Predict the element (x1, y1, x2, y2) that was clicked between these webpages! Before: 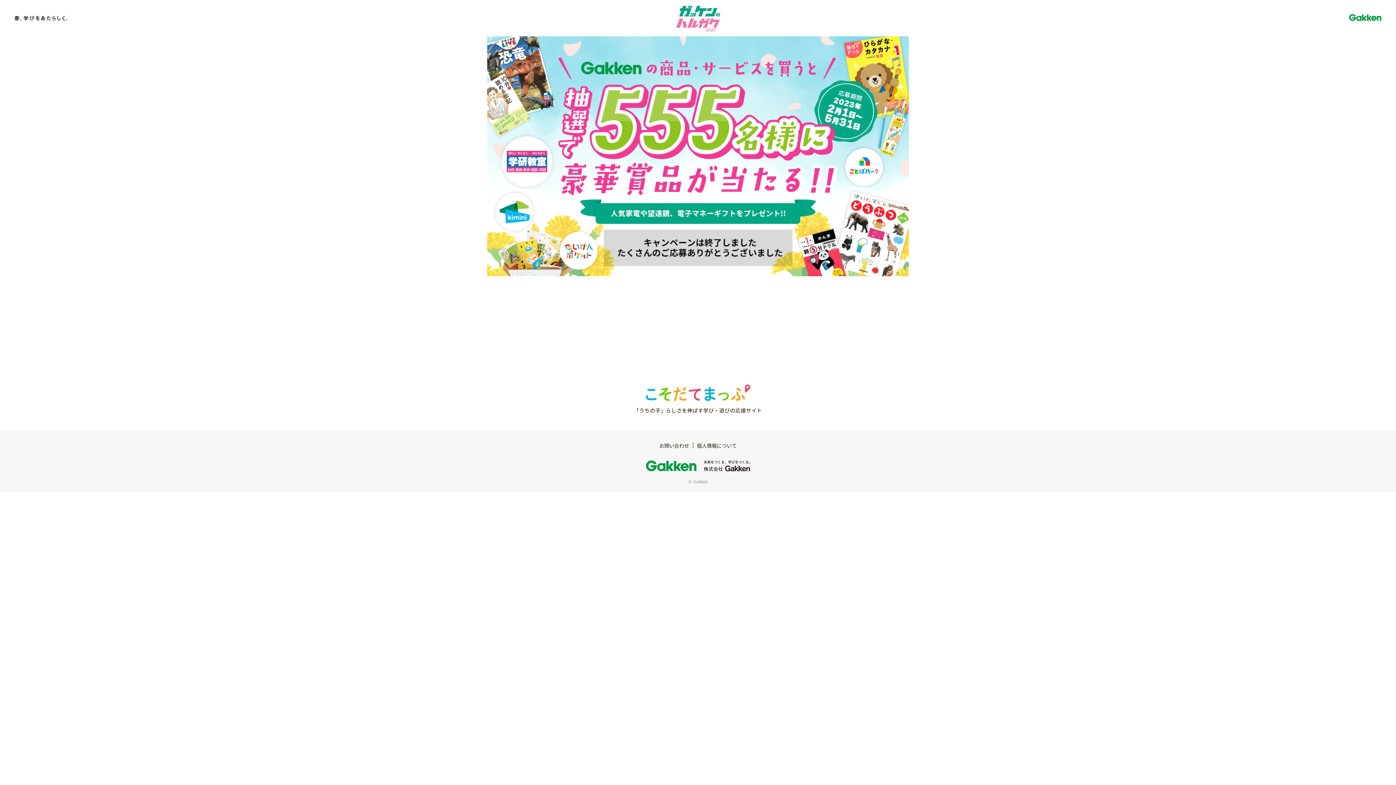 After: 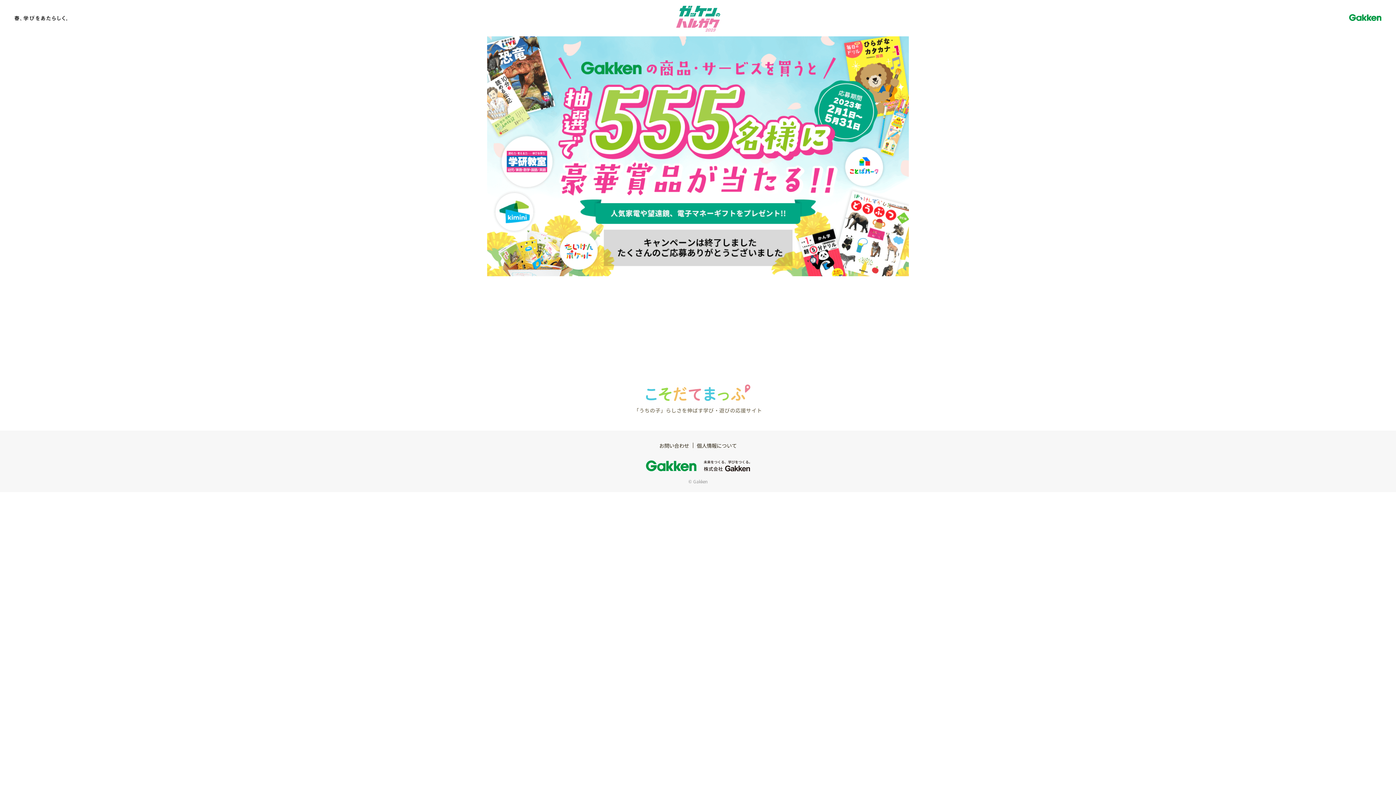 Action: label: 「うちの子」らしさを伸ばす学び・遊びの応援サイト bbox: (632, 384, 763, 414)